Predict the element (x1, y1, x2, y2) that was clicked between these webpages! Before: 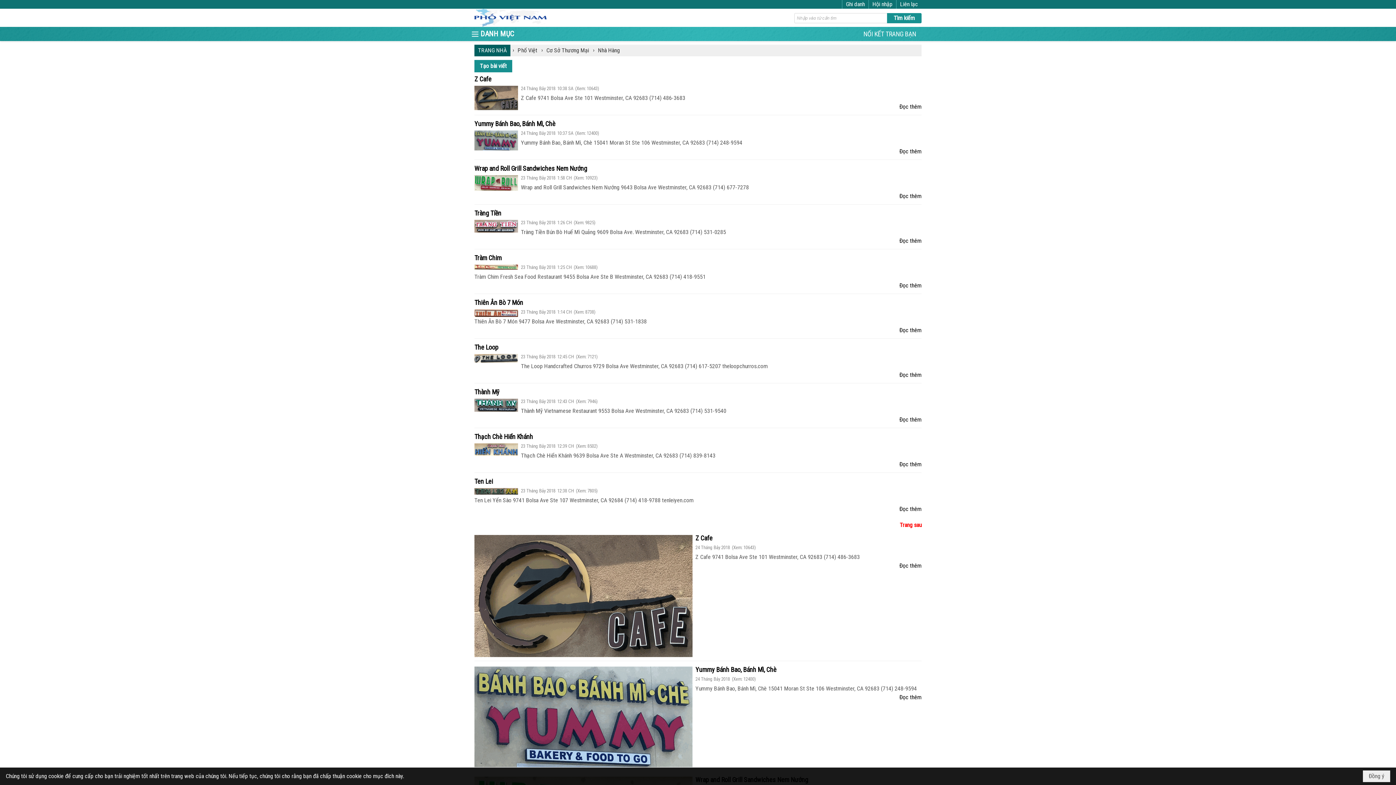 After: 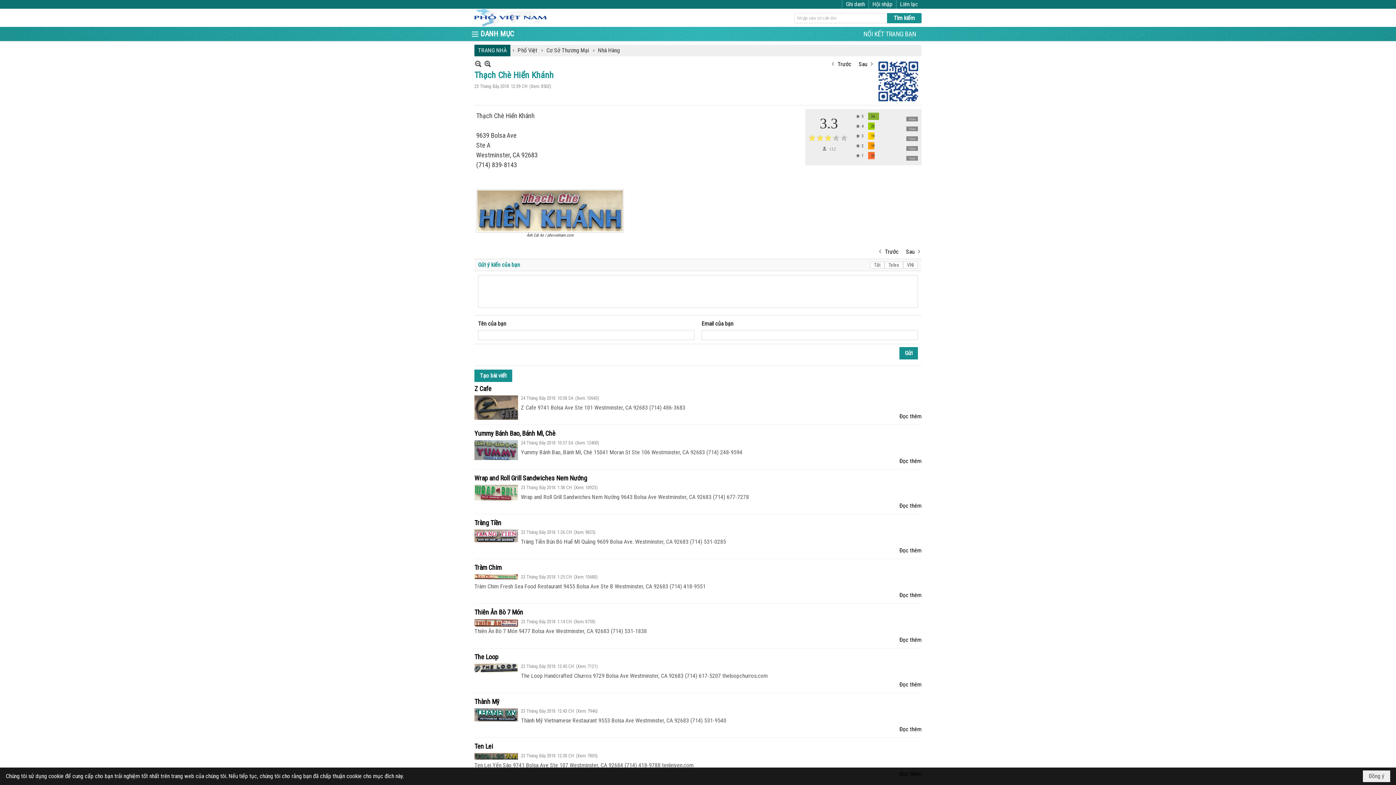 Action: bbox: (474, 443, 518, 456)